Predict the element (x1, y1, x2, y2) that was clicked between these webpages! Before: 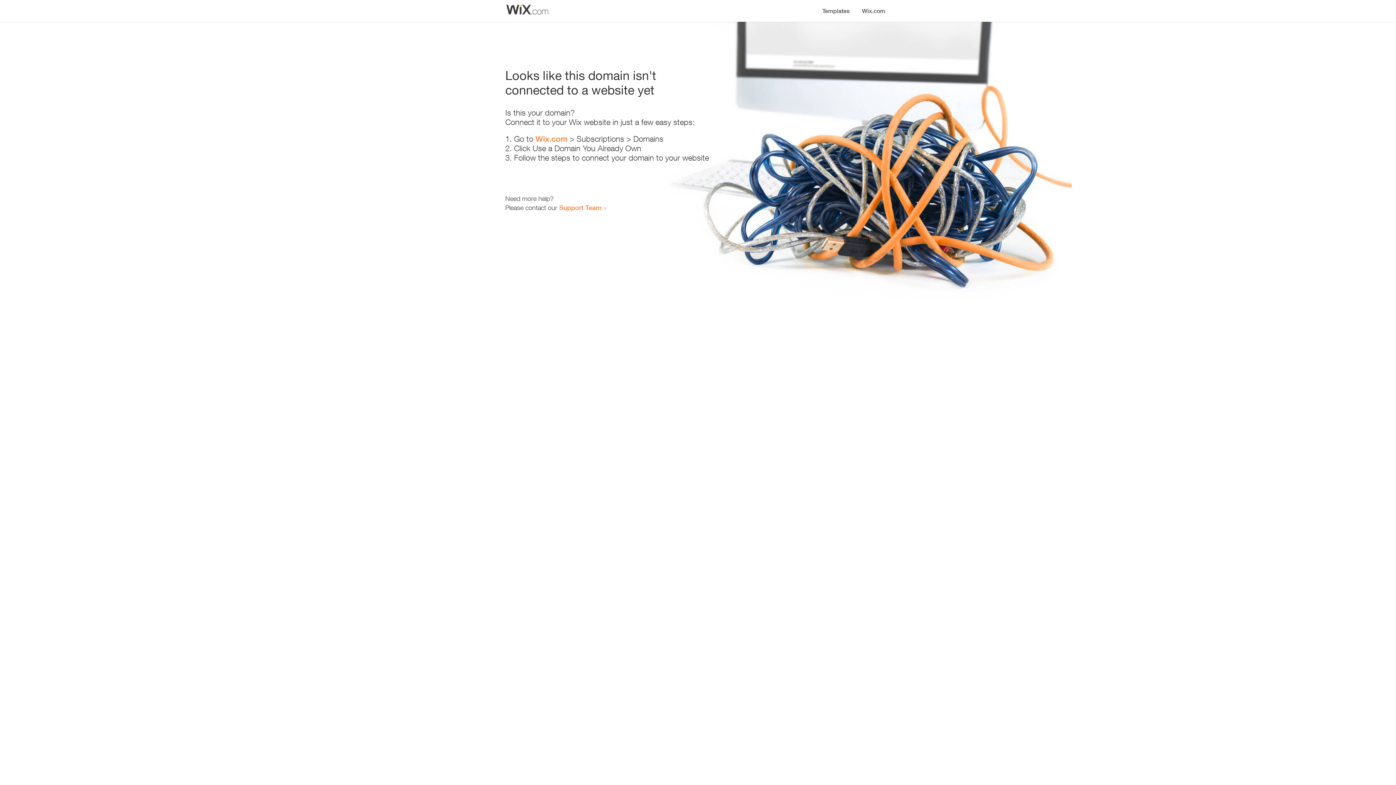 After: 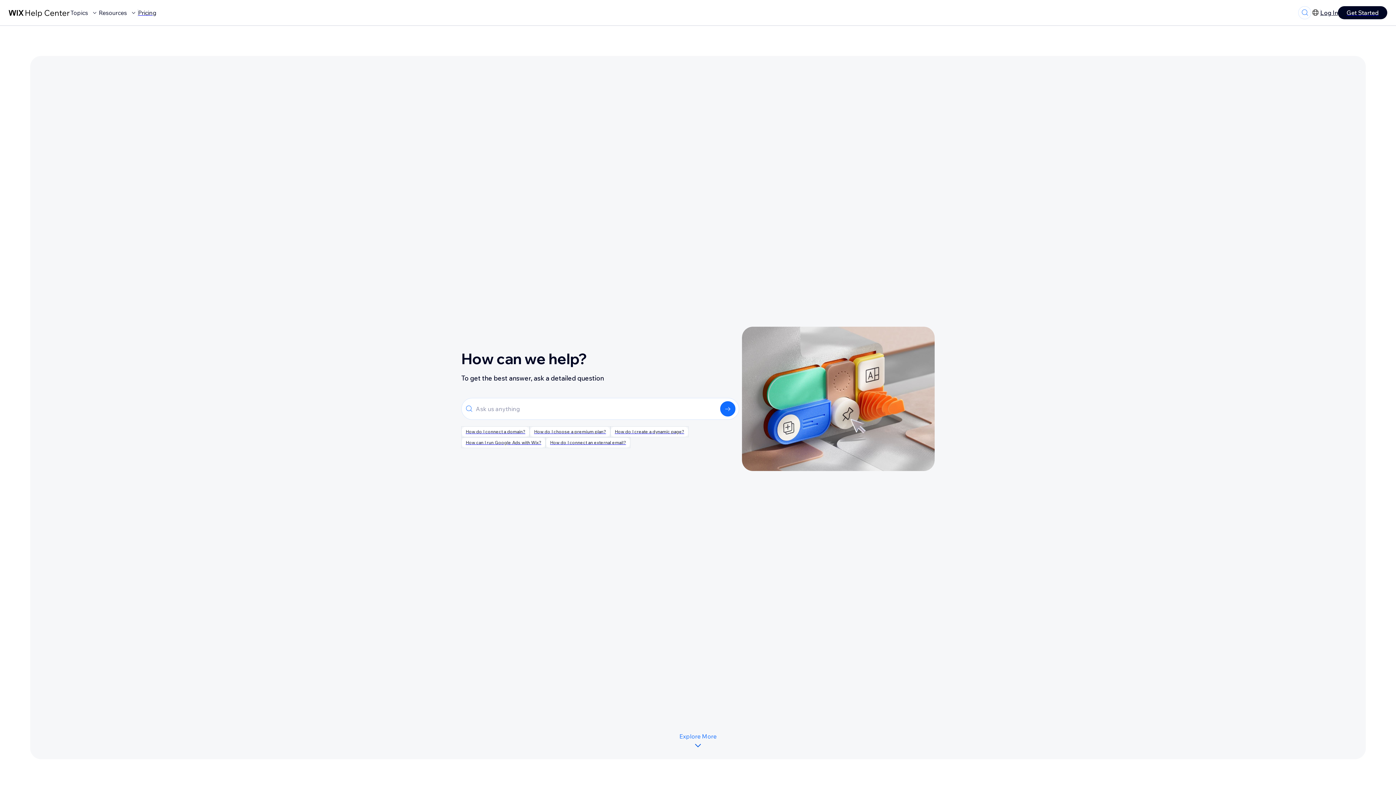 Action: label: Support Team bbox: (559, 203, 601, 211)